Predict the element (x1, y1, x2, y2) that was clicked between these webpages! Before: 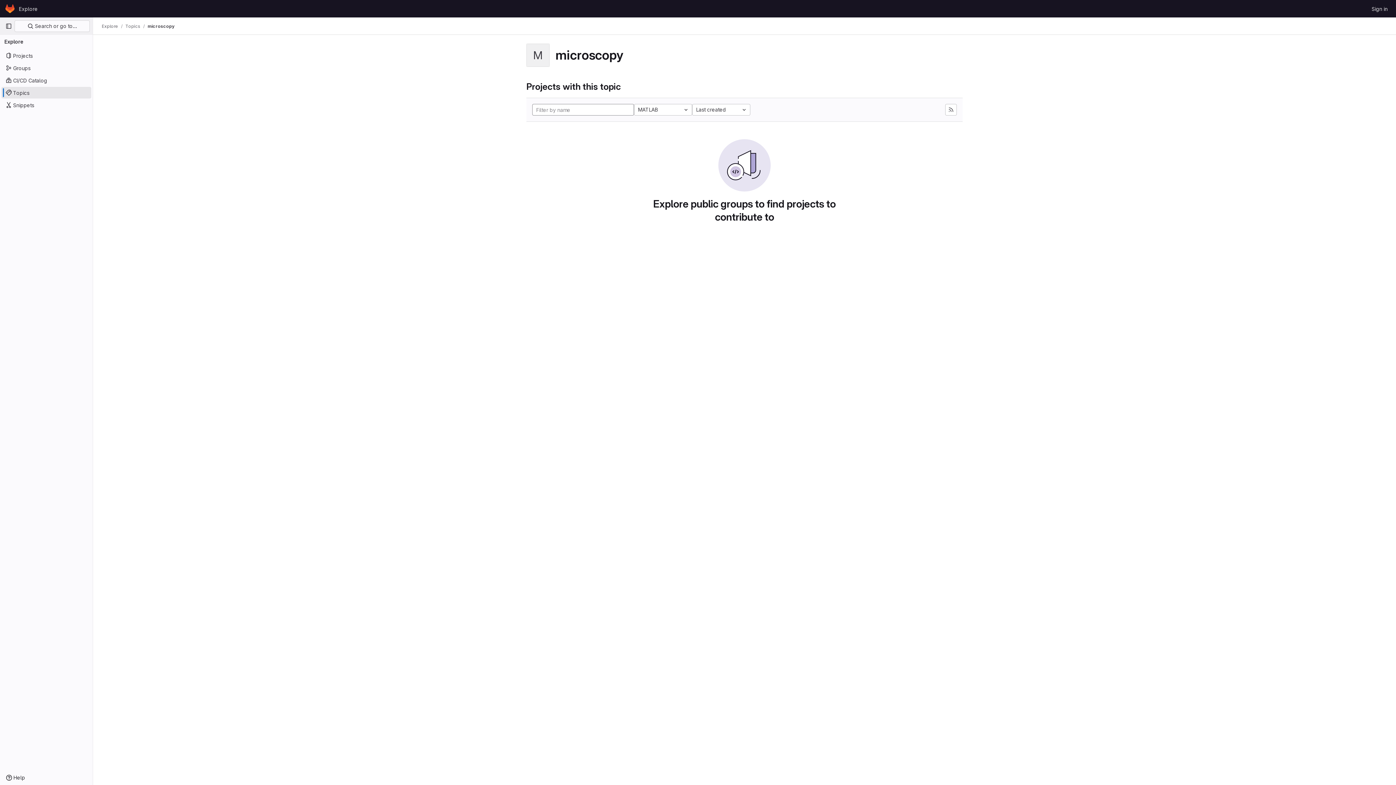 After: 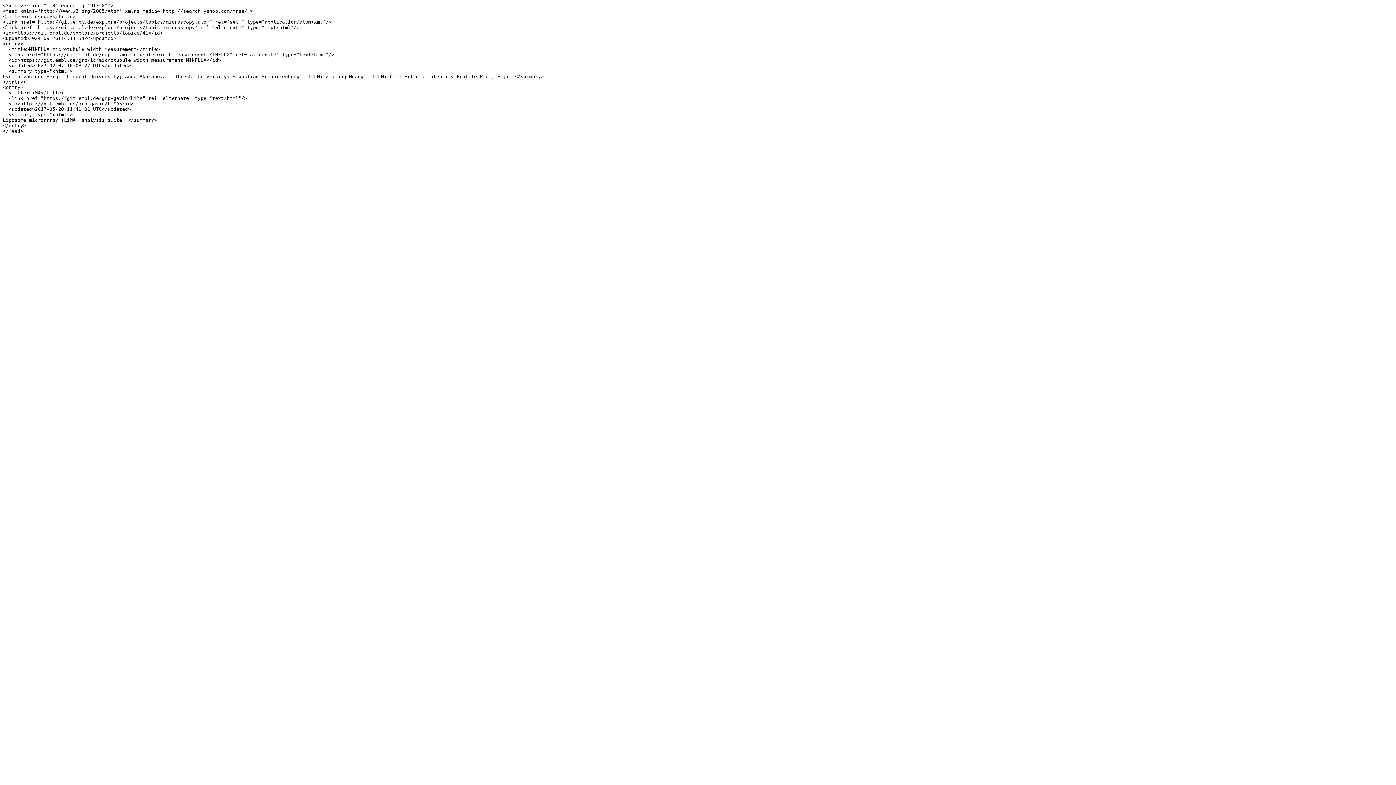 Action: bbox: (945, 104, 957, 115)